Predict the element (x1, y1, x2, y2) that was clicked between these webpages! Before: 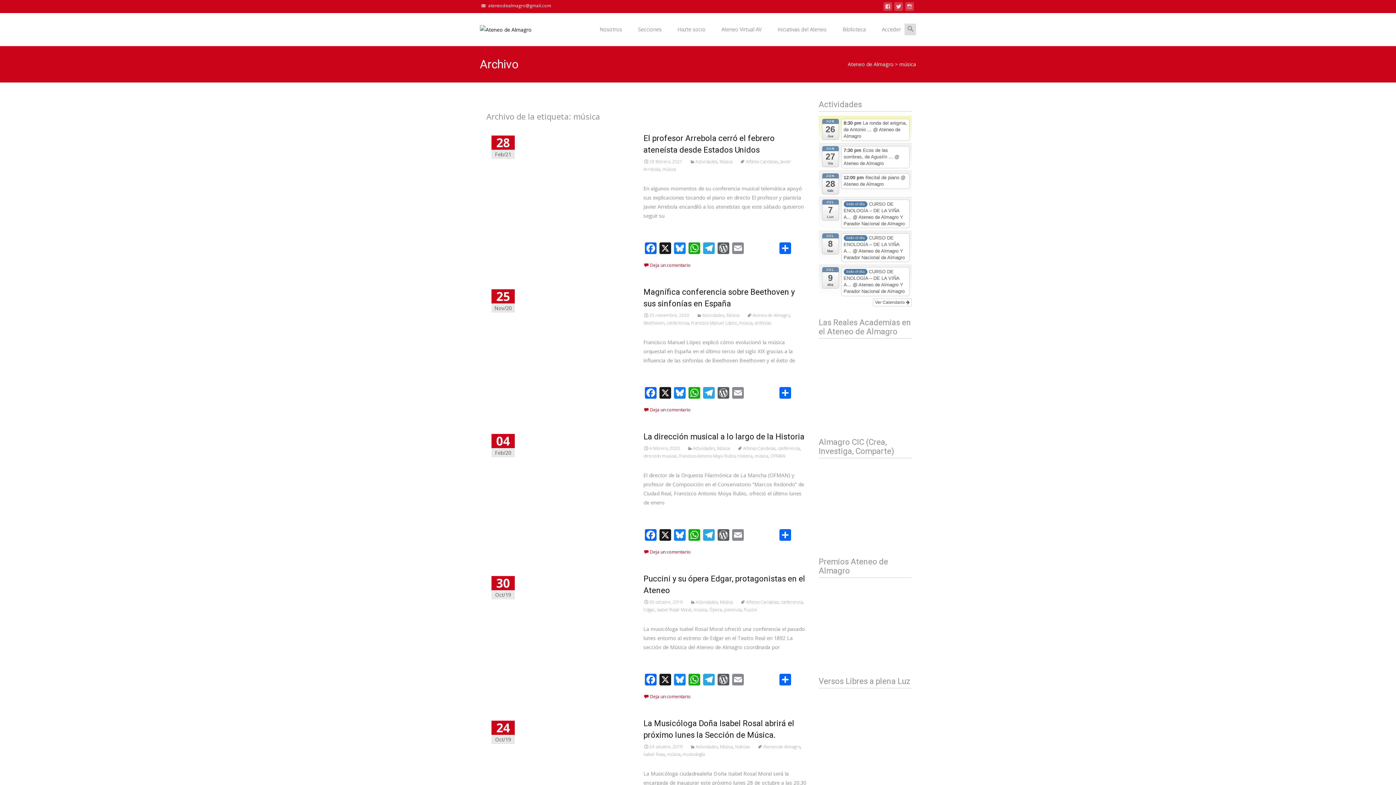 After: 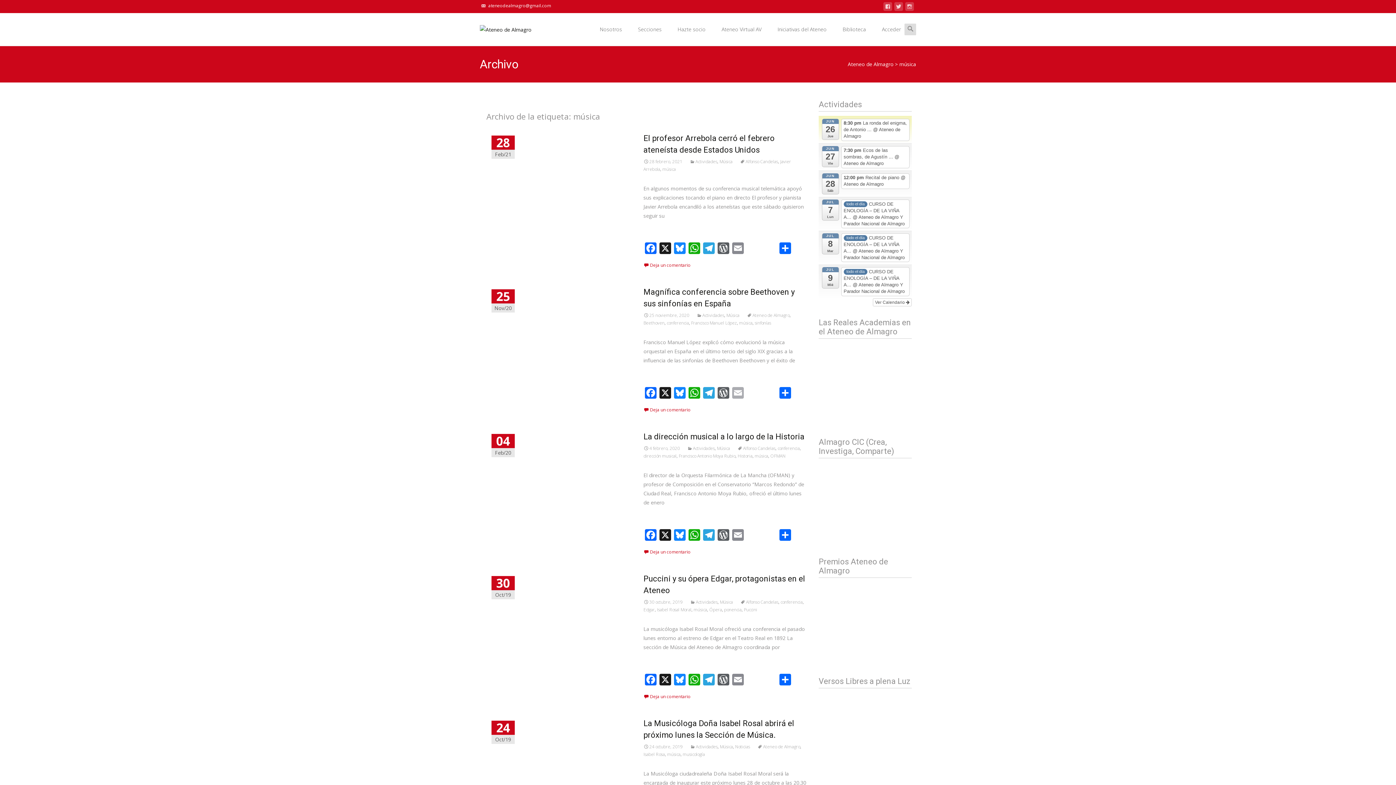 Action: bbox: (730, 387, 745, 400) label: Email